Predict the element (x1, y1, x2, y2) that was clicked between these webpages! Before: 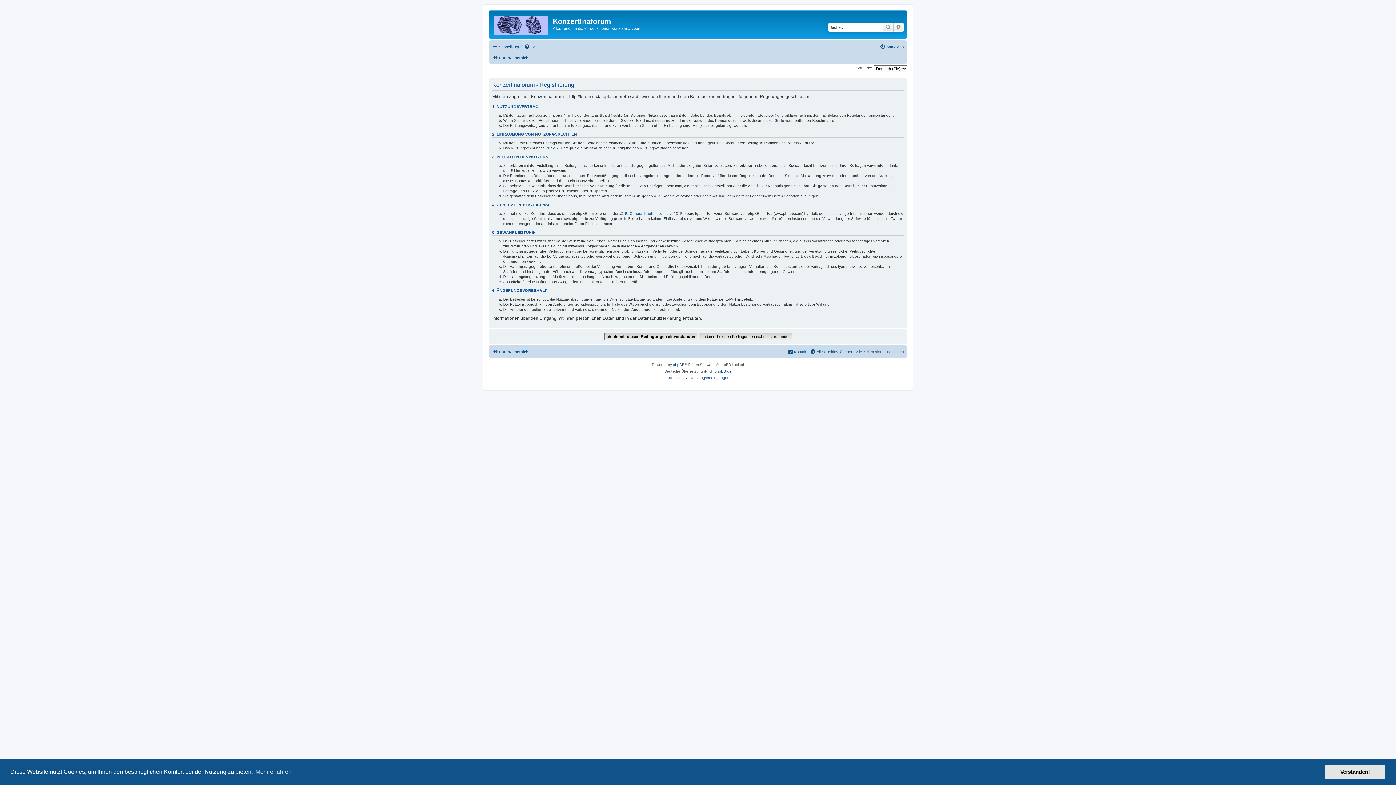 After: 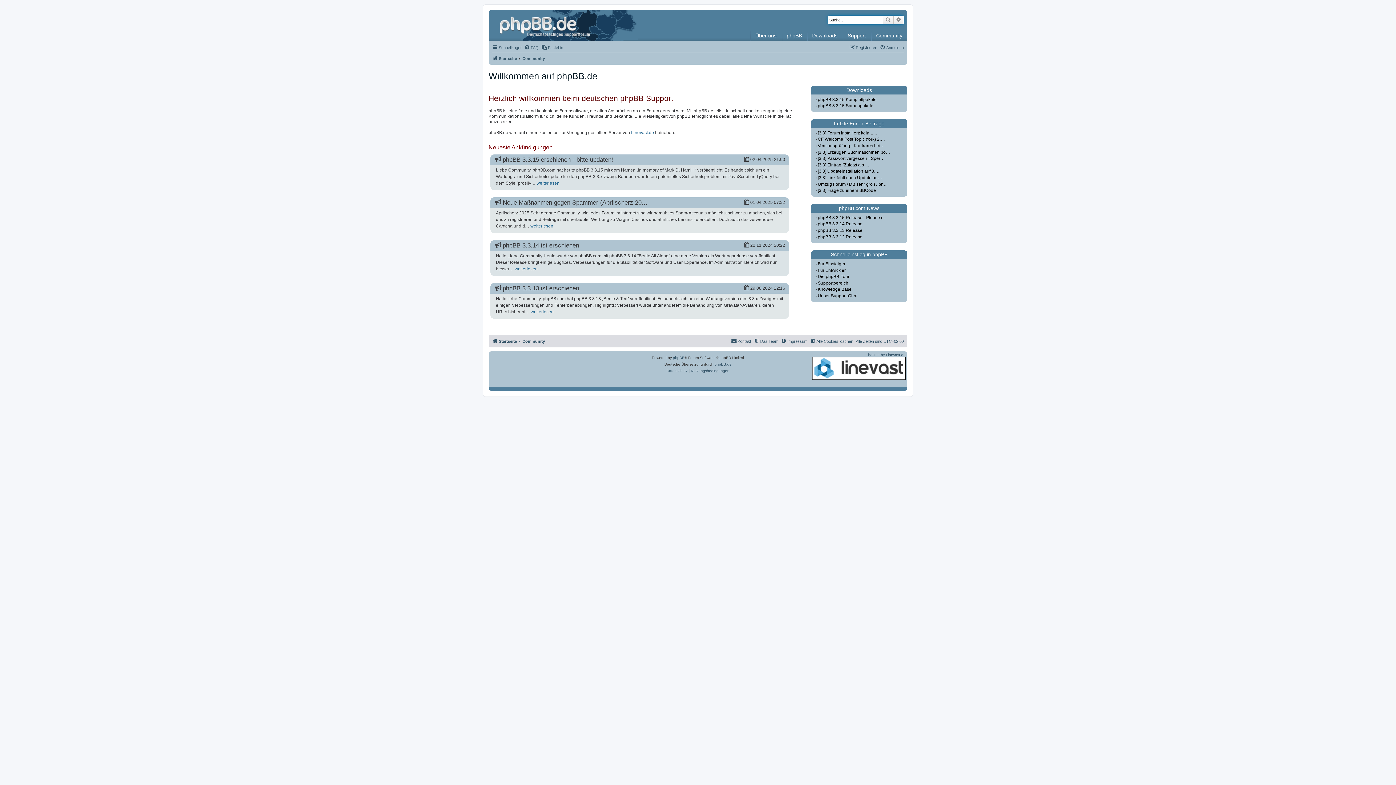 Action: bbox: (714, 368, 731, 374) label: phpBB.de